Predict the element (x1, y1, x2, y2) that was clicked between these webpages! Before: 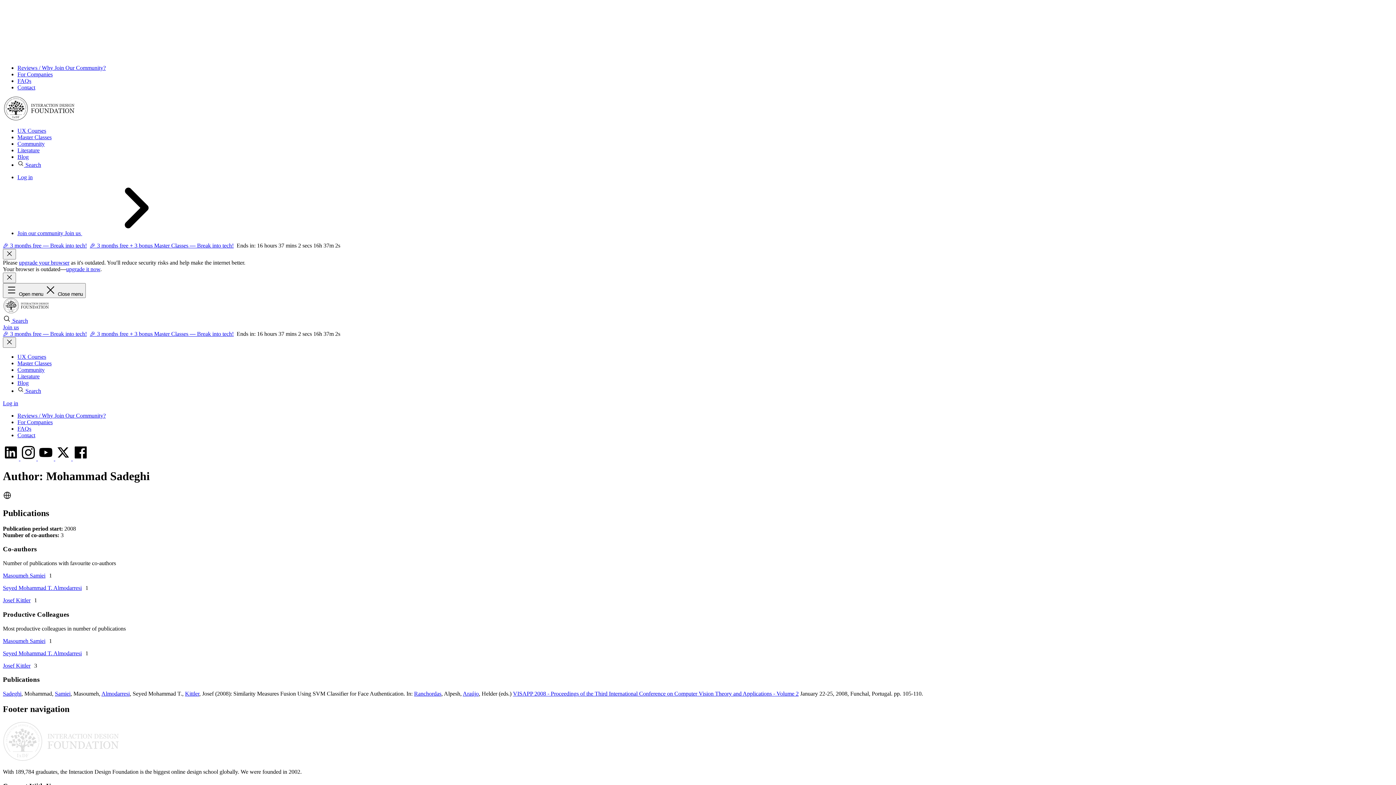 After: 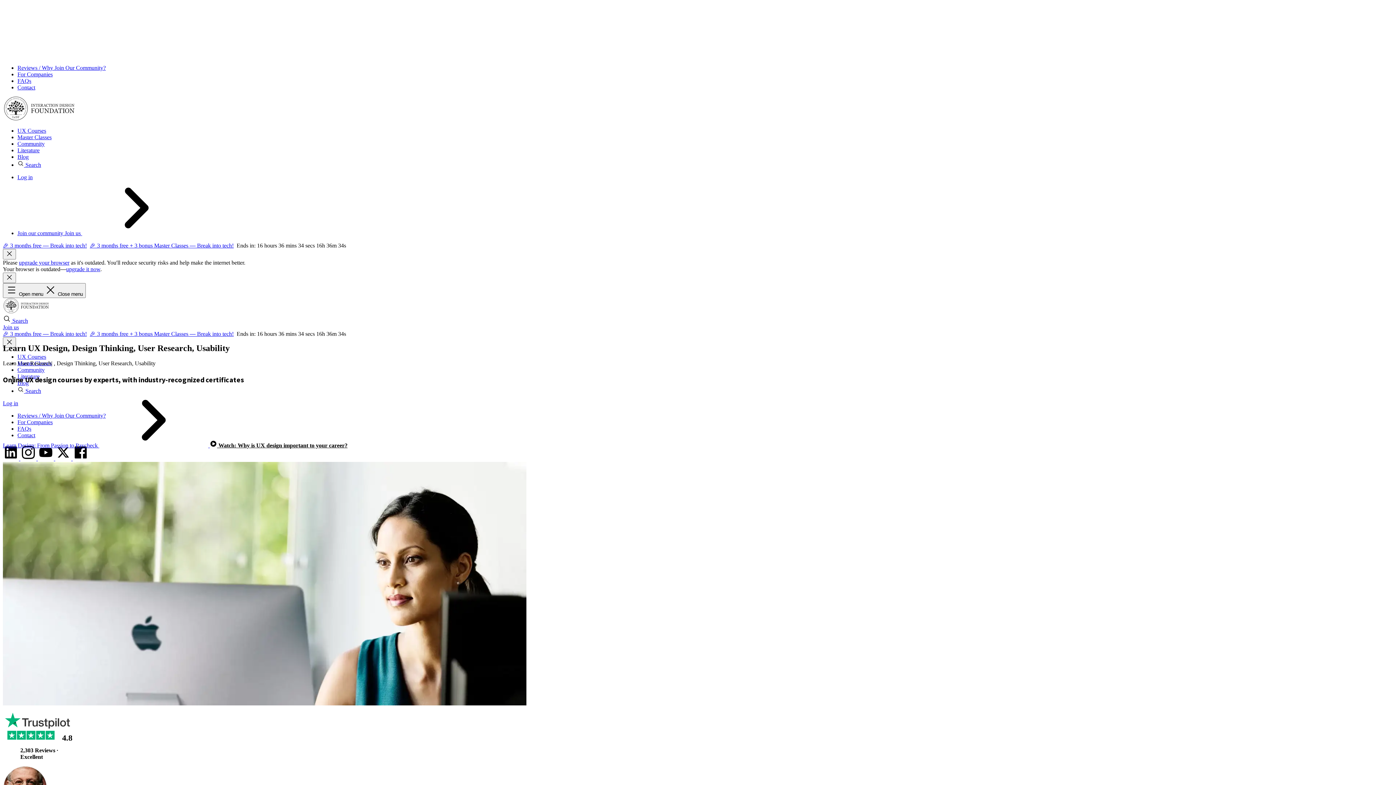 Action: label: Home bbox: (2, 115, 75, 121)